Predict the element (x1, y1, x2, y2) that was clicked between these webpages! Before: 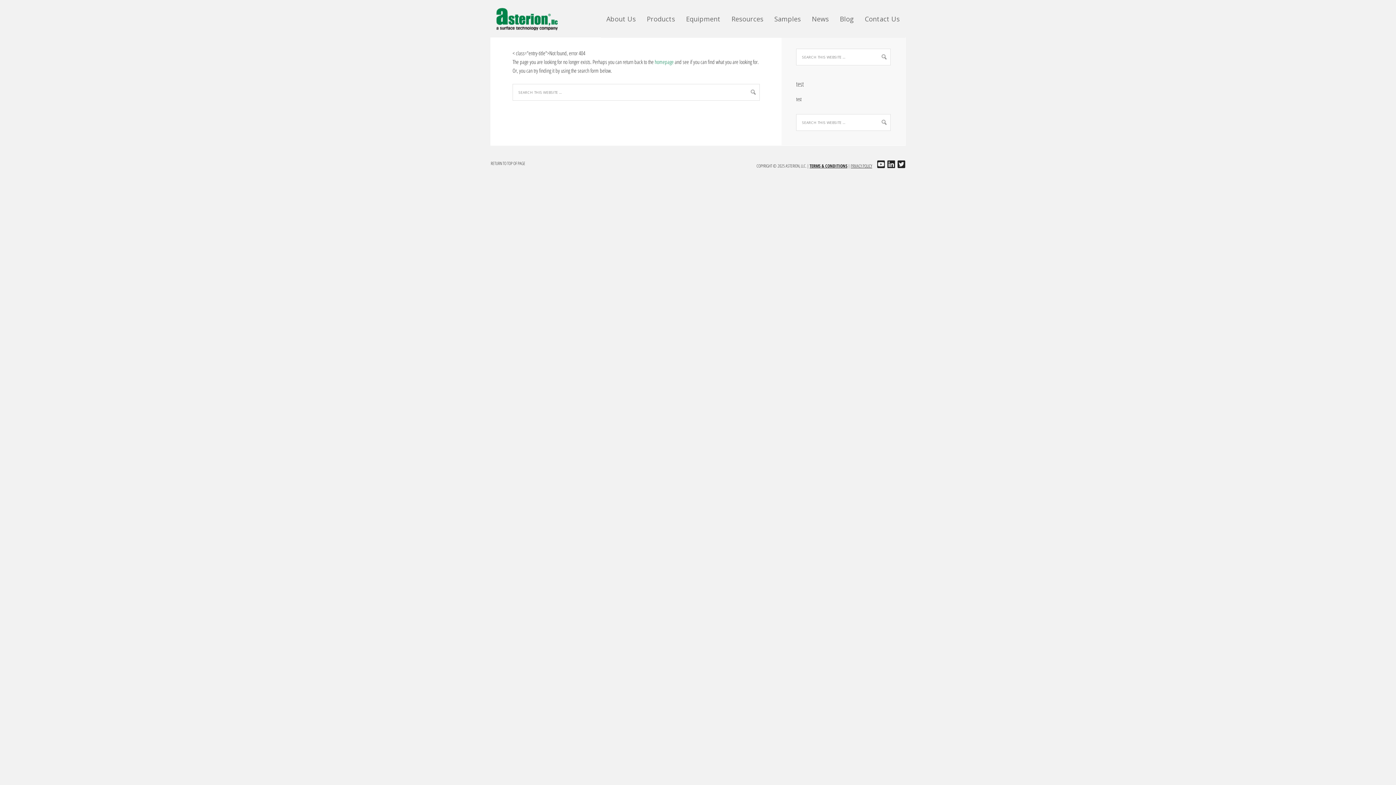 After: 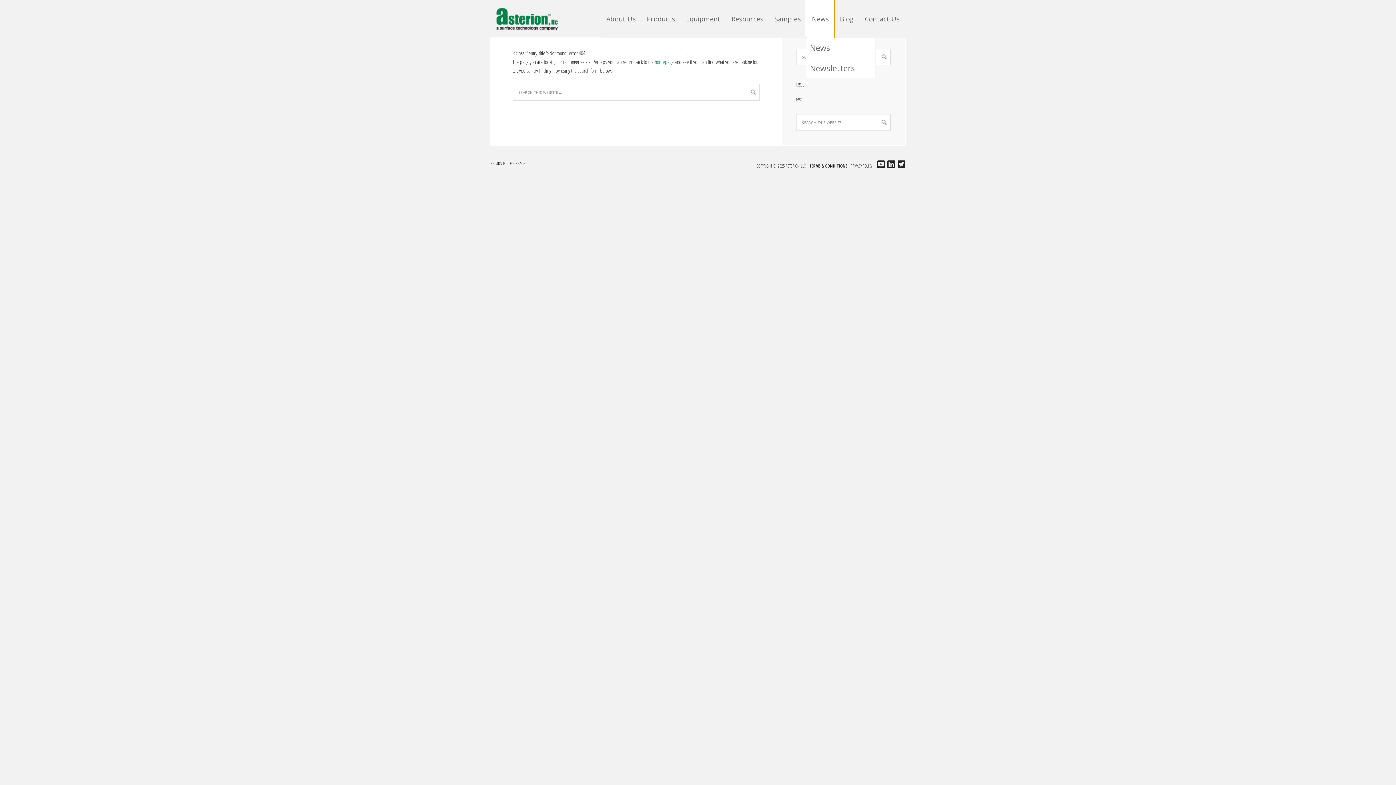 Action: bbox: (806, 0, 834, 37) label: News
»